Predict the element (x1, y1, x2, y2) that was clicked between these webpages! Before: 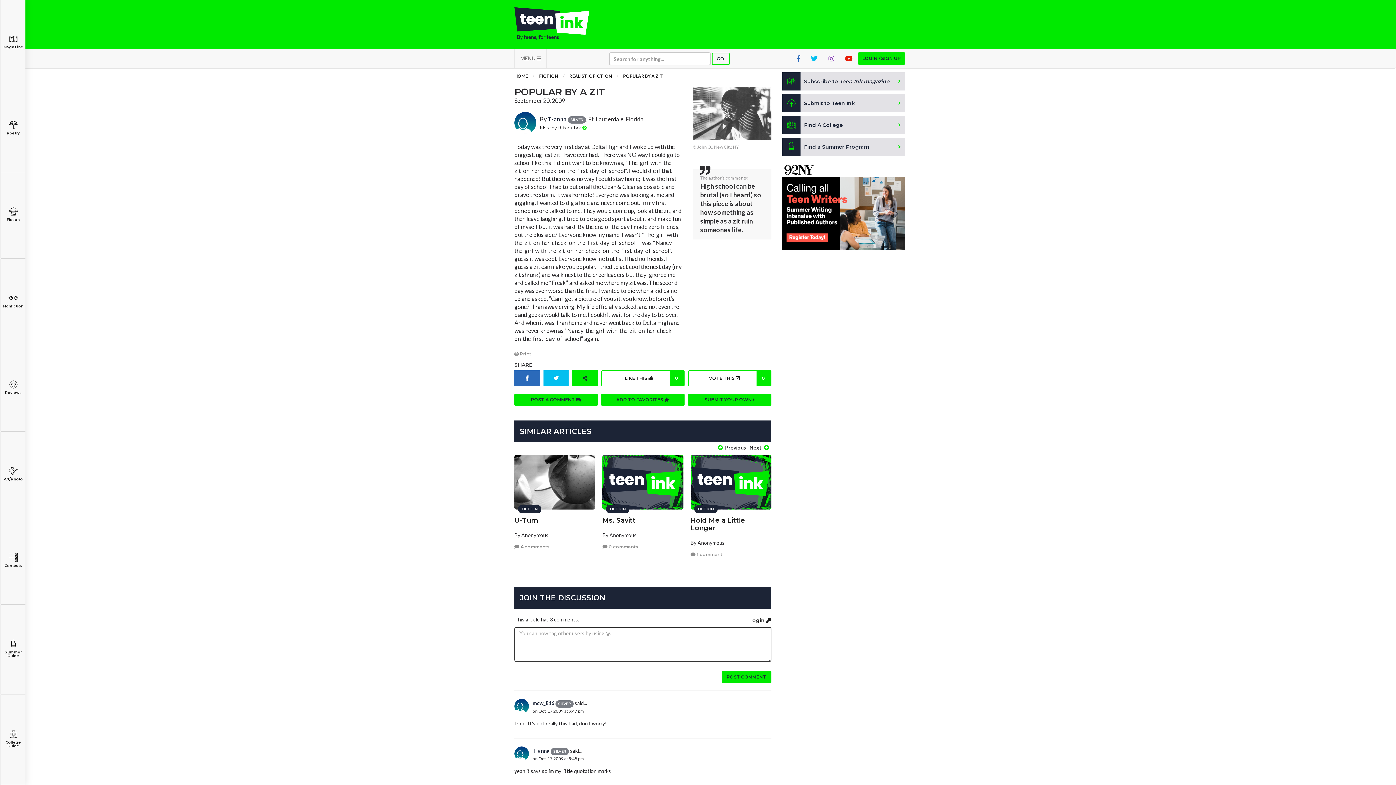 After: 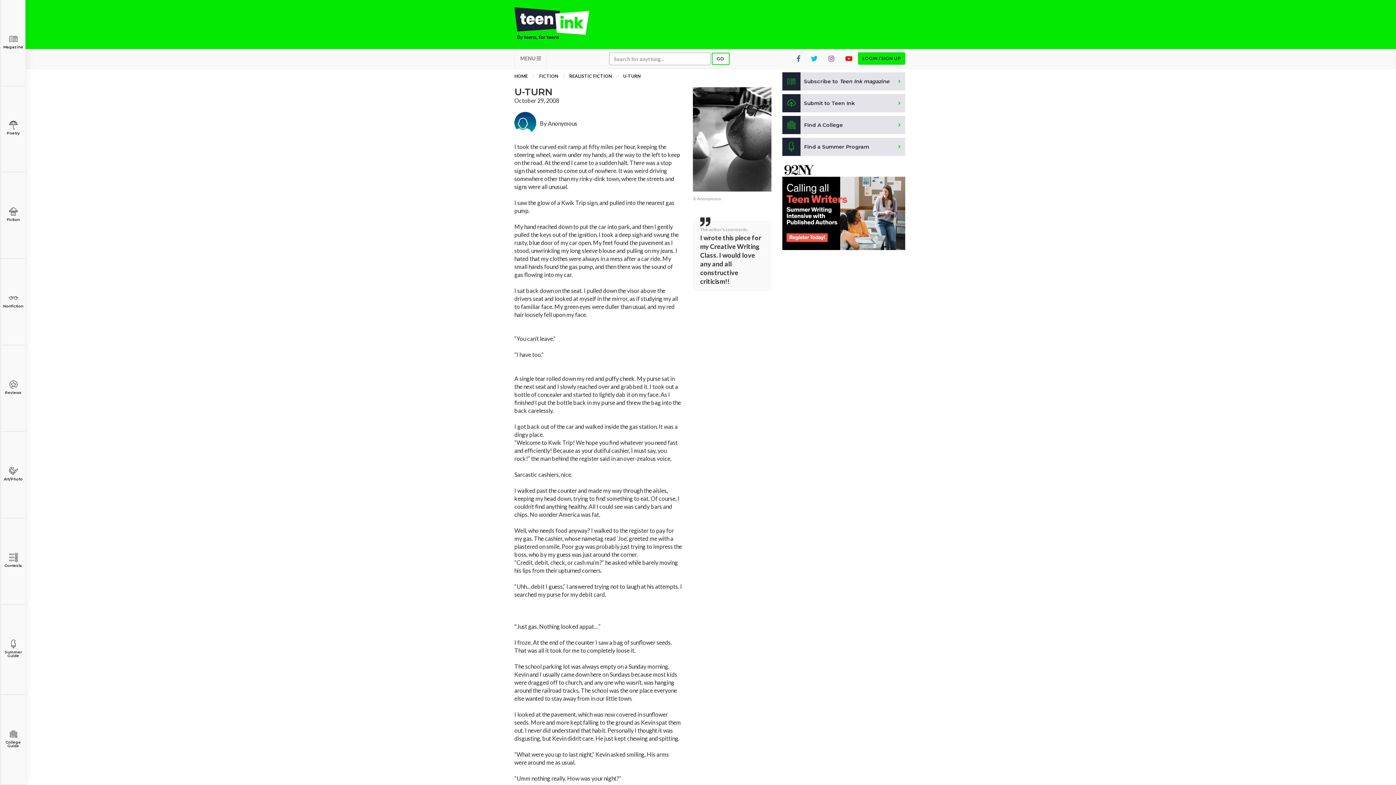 Action: bbox: (514, 455, 595, 509)